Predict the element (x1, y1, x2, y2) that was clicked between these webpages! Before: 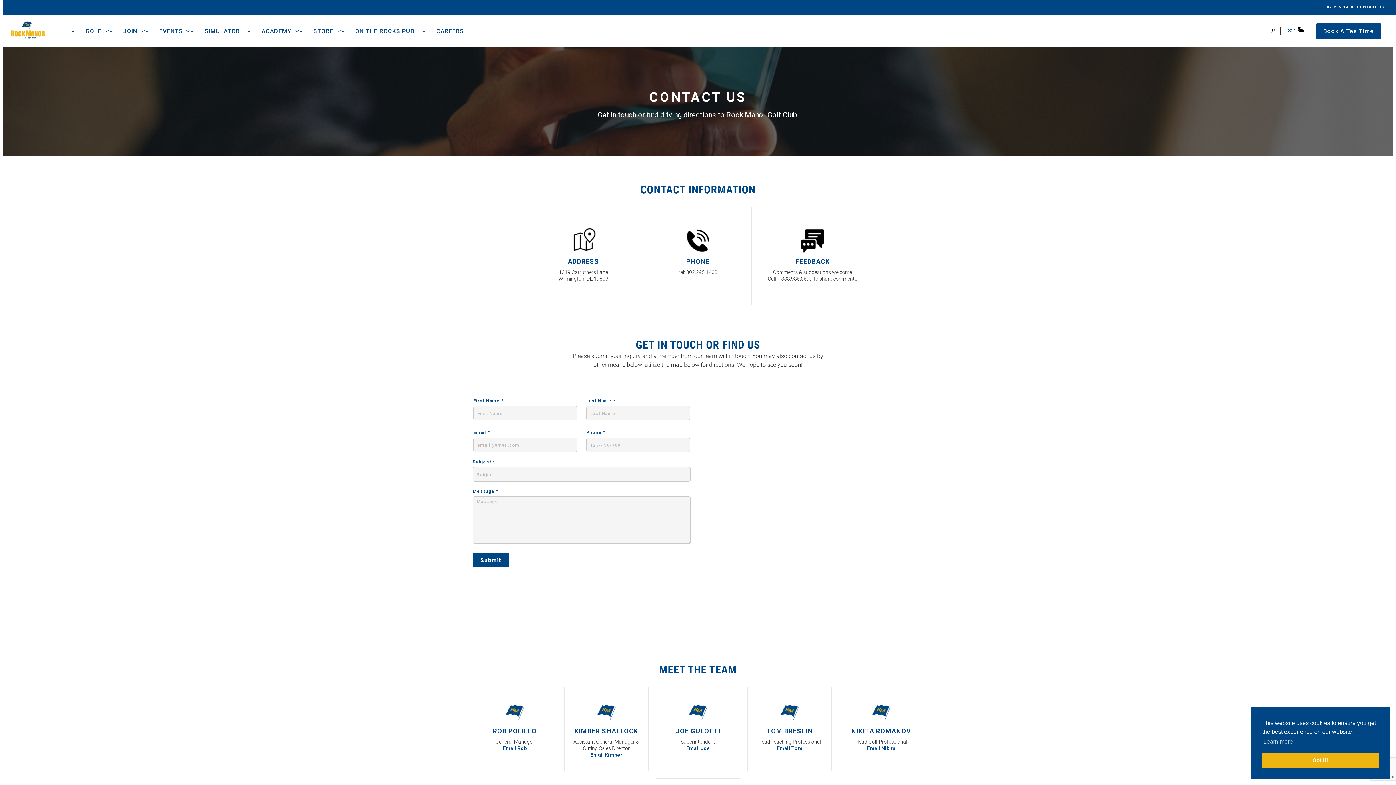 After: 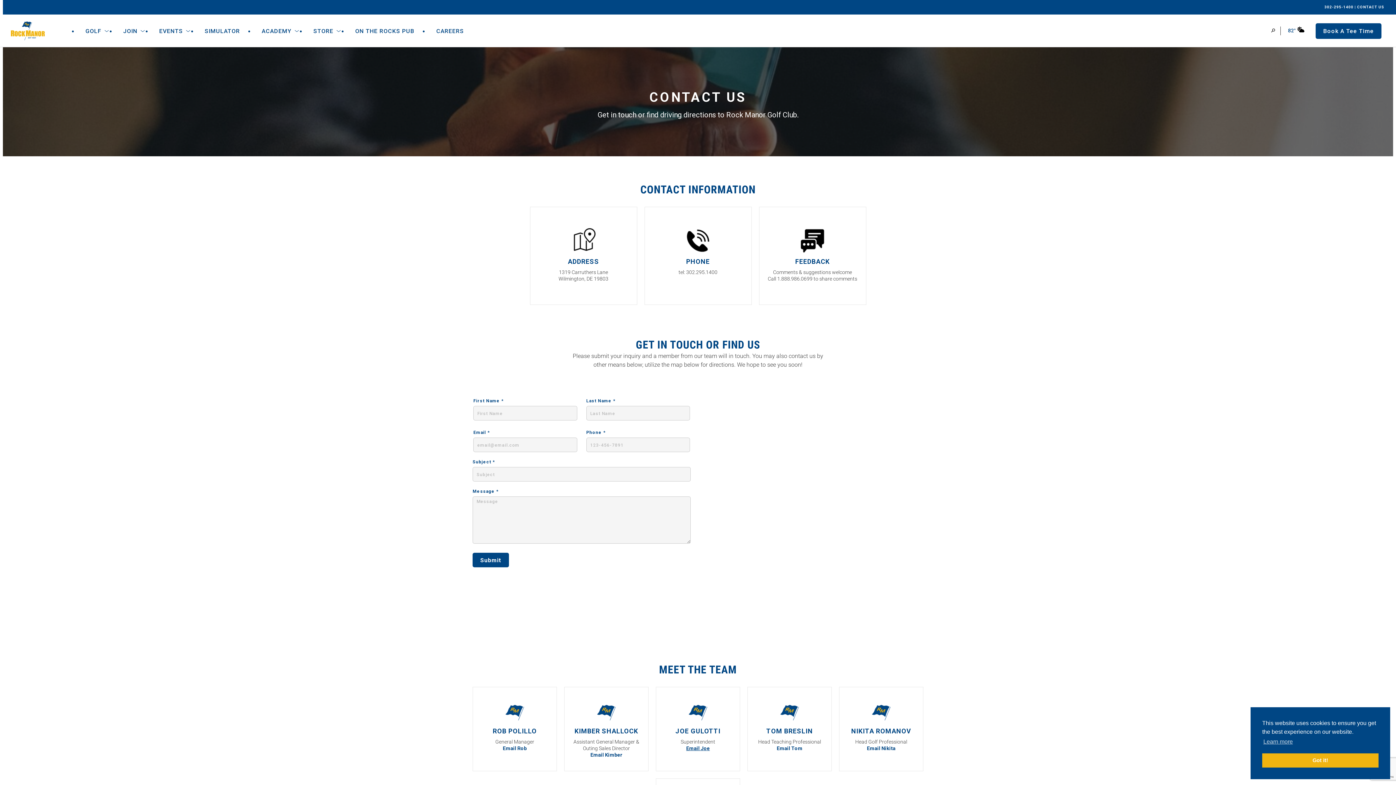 Action: bbox: (686, 745, 710, 751) label: Email Joe